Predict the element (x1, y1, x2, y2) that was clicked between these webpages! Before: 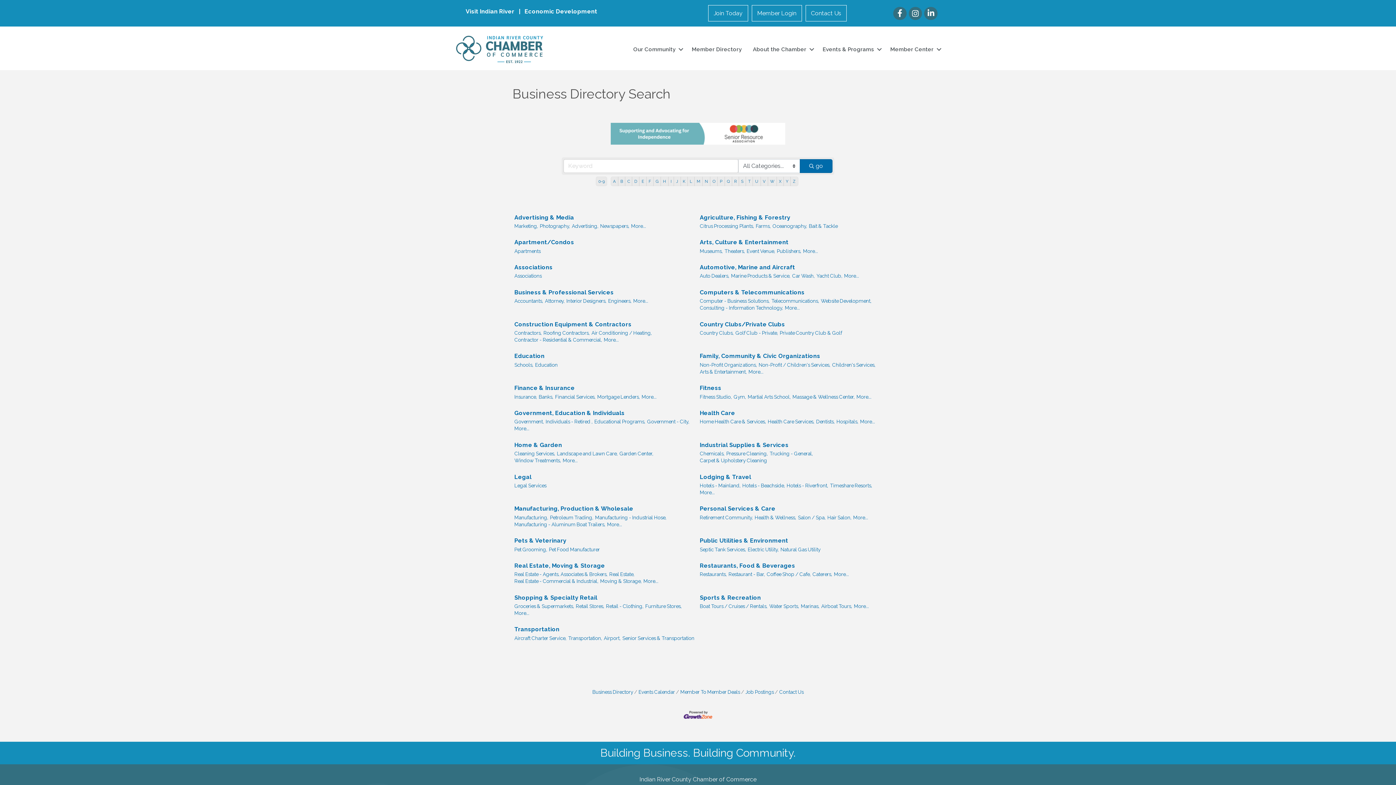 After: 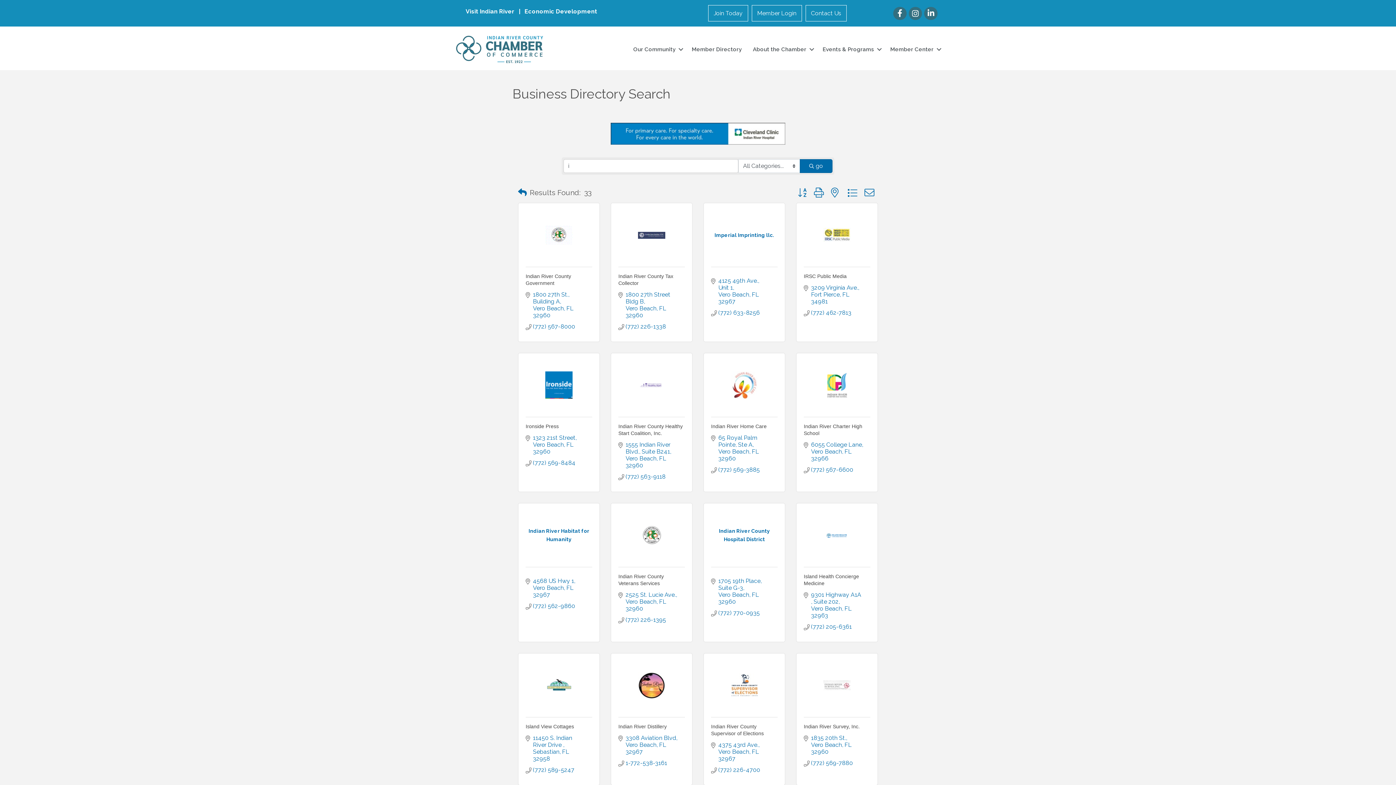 Action: label: I bbox: (668, 176, 674, 186)